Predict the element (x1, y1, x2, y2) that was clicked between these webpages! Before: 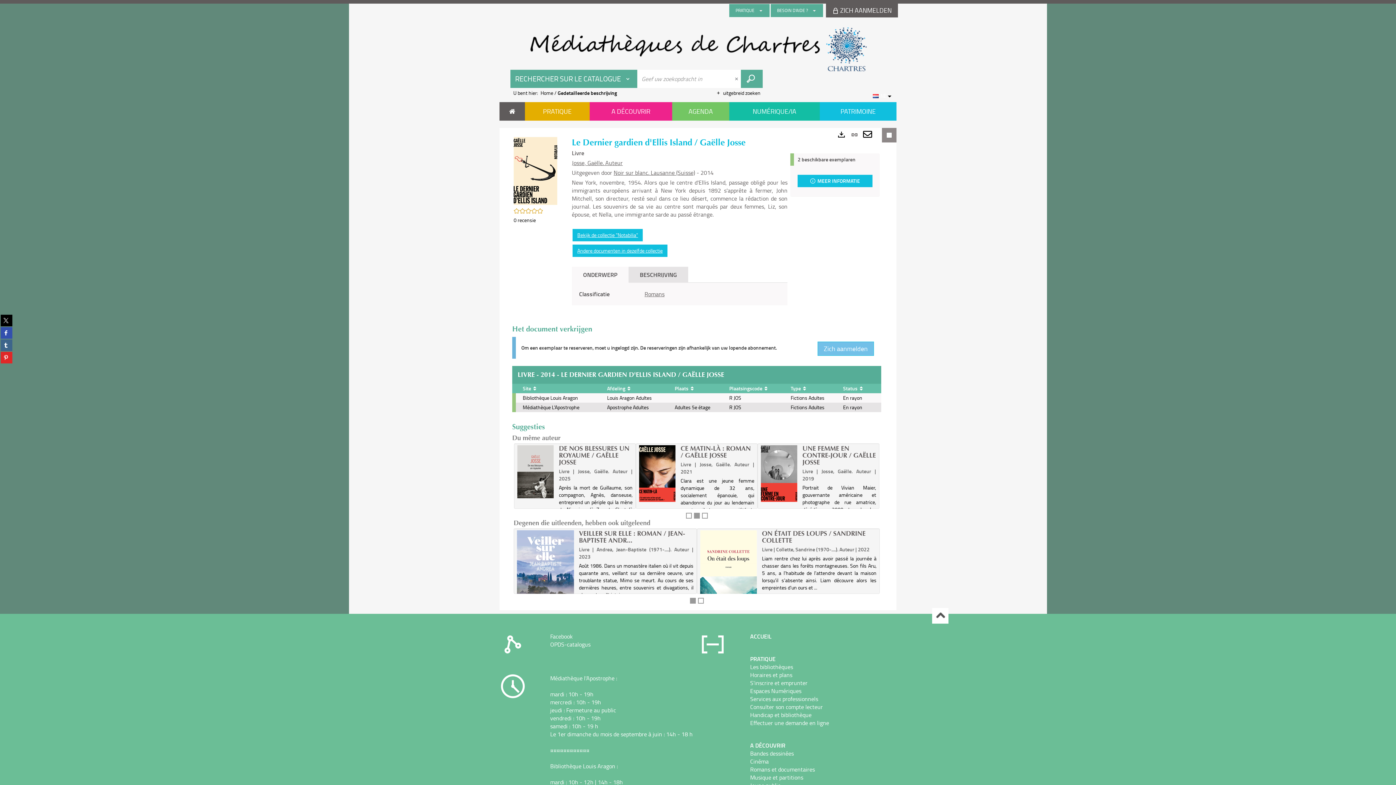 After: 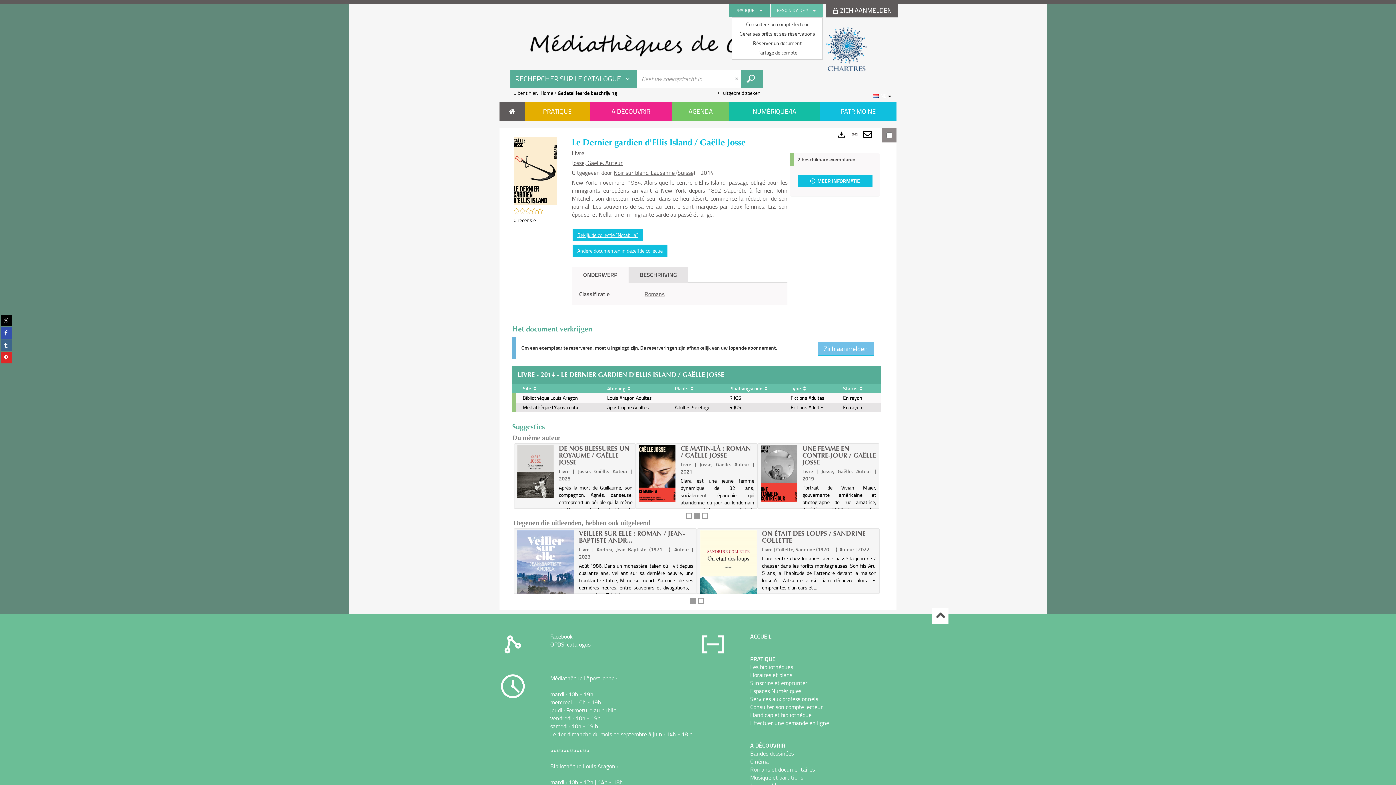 Action: bbox: (775, 6, 810, 14) label: BESOIN D'AIDE ?